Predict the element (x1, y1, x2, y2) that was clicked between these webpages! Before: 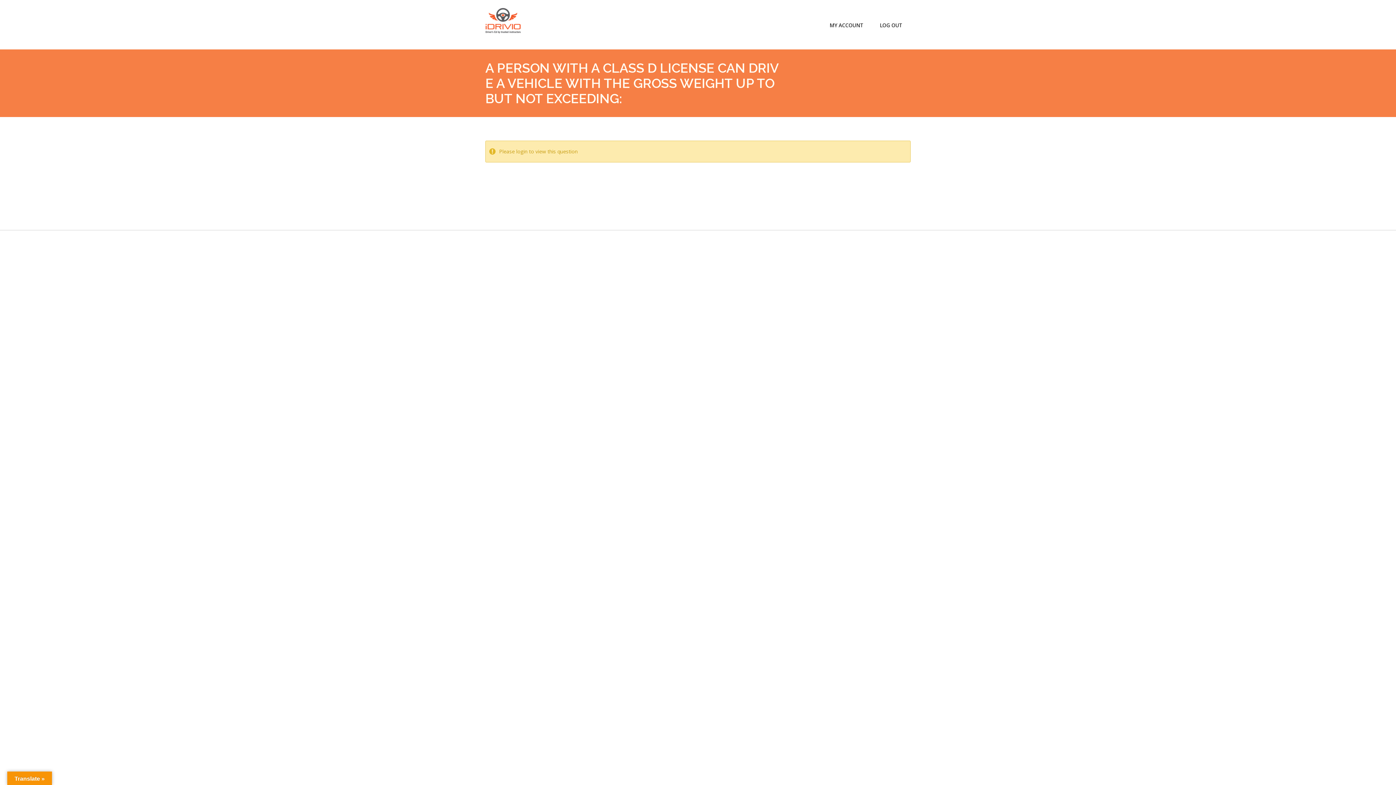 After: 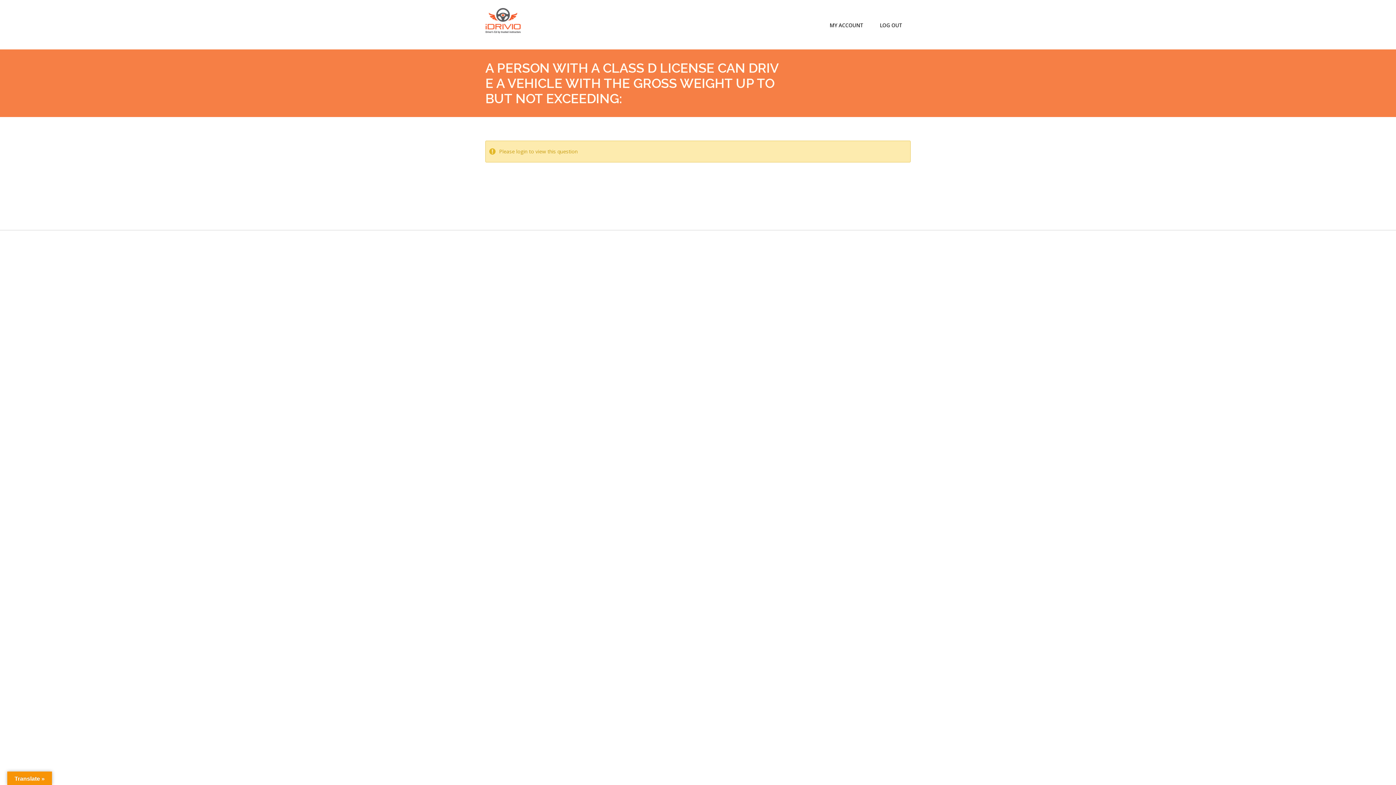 Action: bbox: (899, 281, 905, 289)